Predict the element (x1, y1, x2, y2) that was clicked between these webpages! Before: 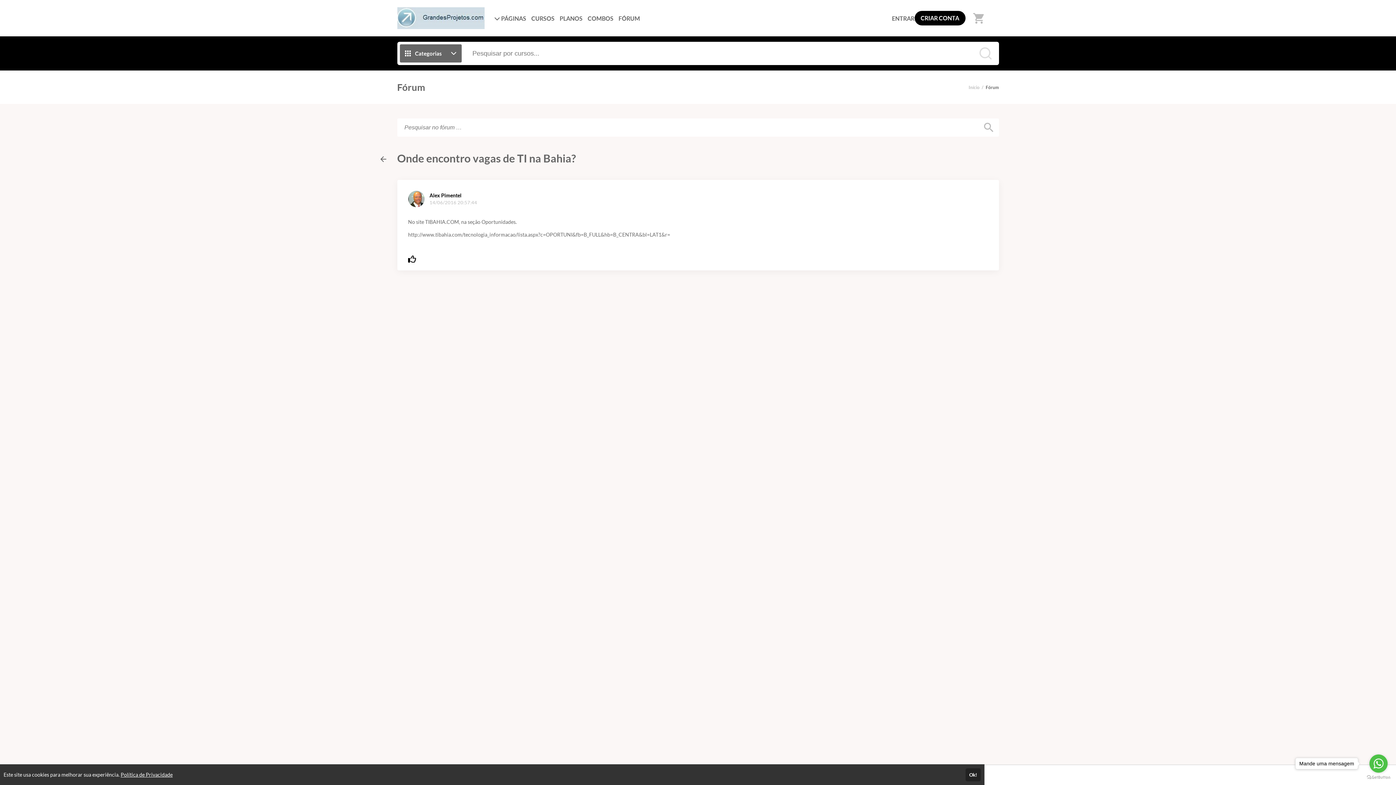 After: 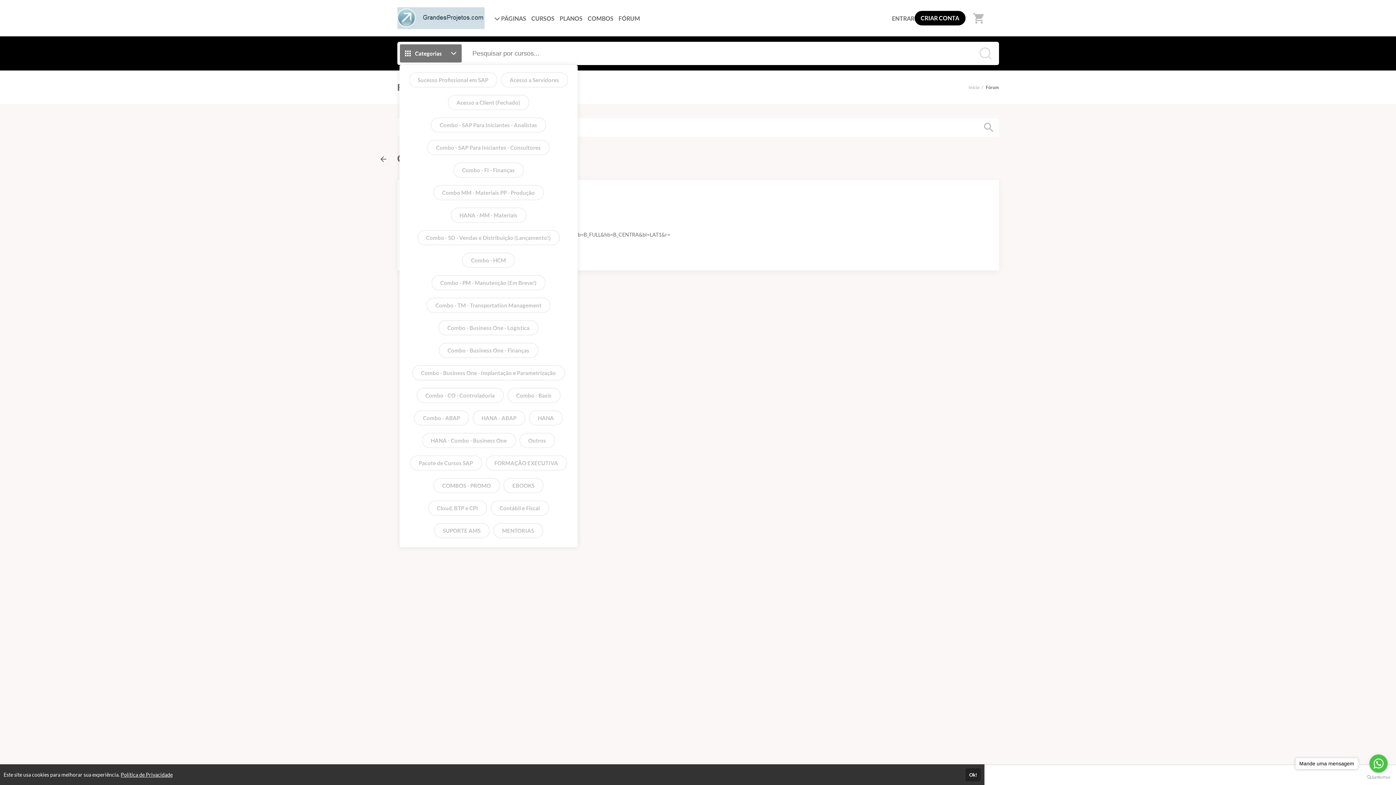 Action: bbox: (399, 44, 461, 62) label: Categorias